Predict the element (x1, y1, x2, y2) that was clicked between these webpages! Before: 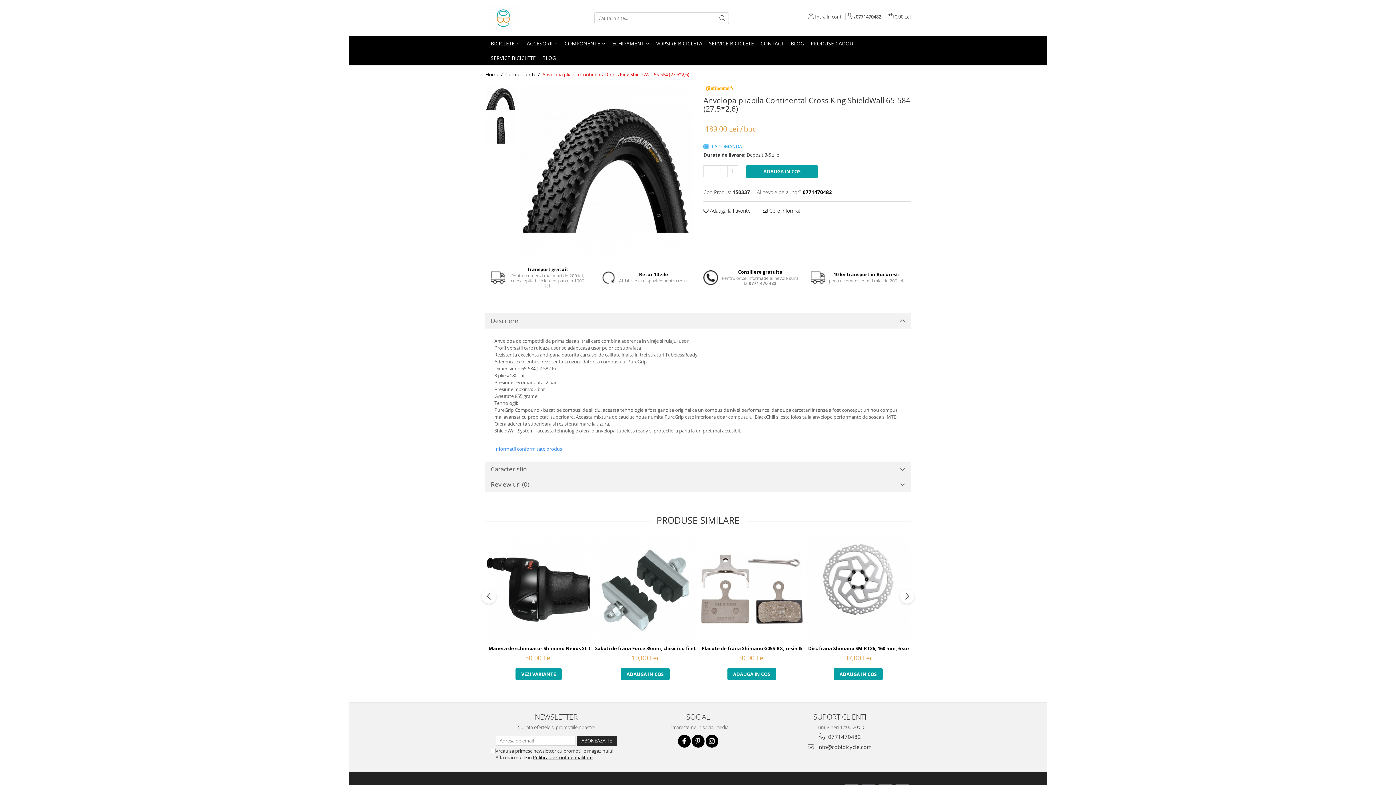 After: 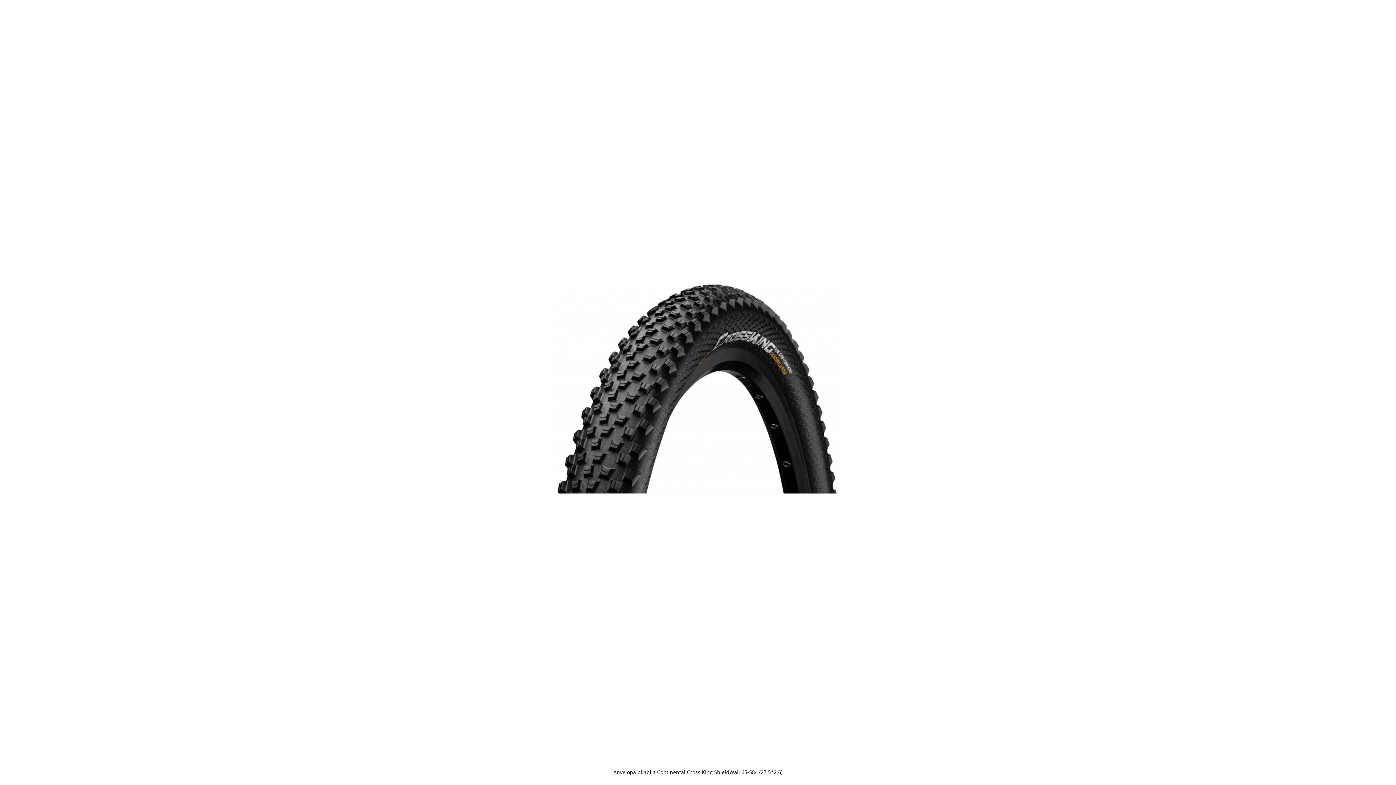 Action: bbox: (520, 83, 692, 256)